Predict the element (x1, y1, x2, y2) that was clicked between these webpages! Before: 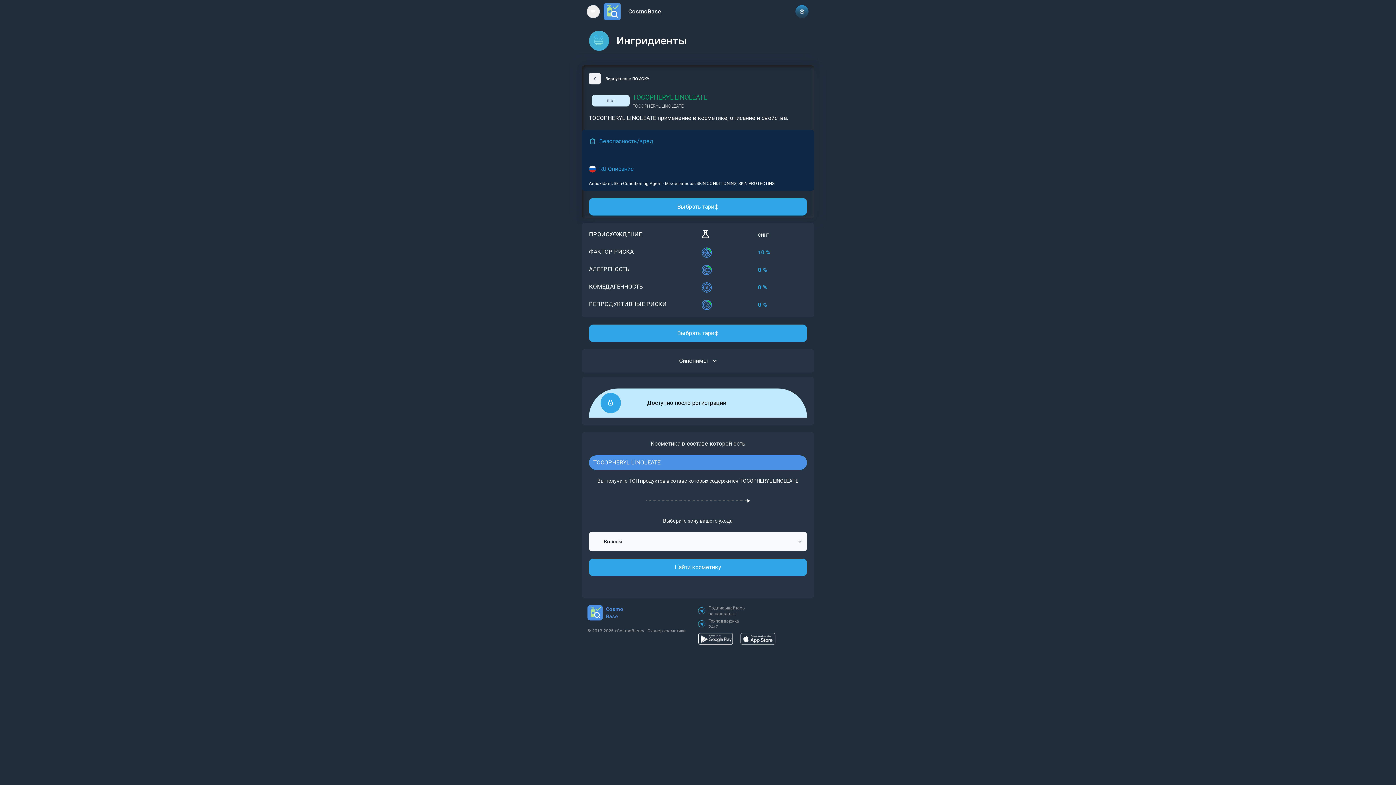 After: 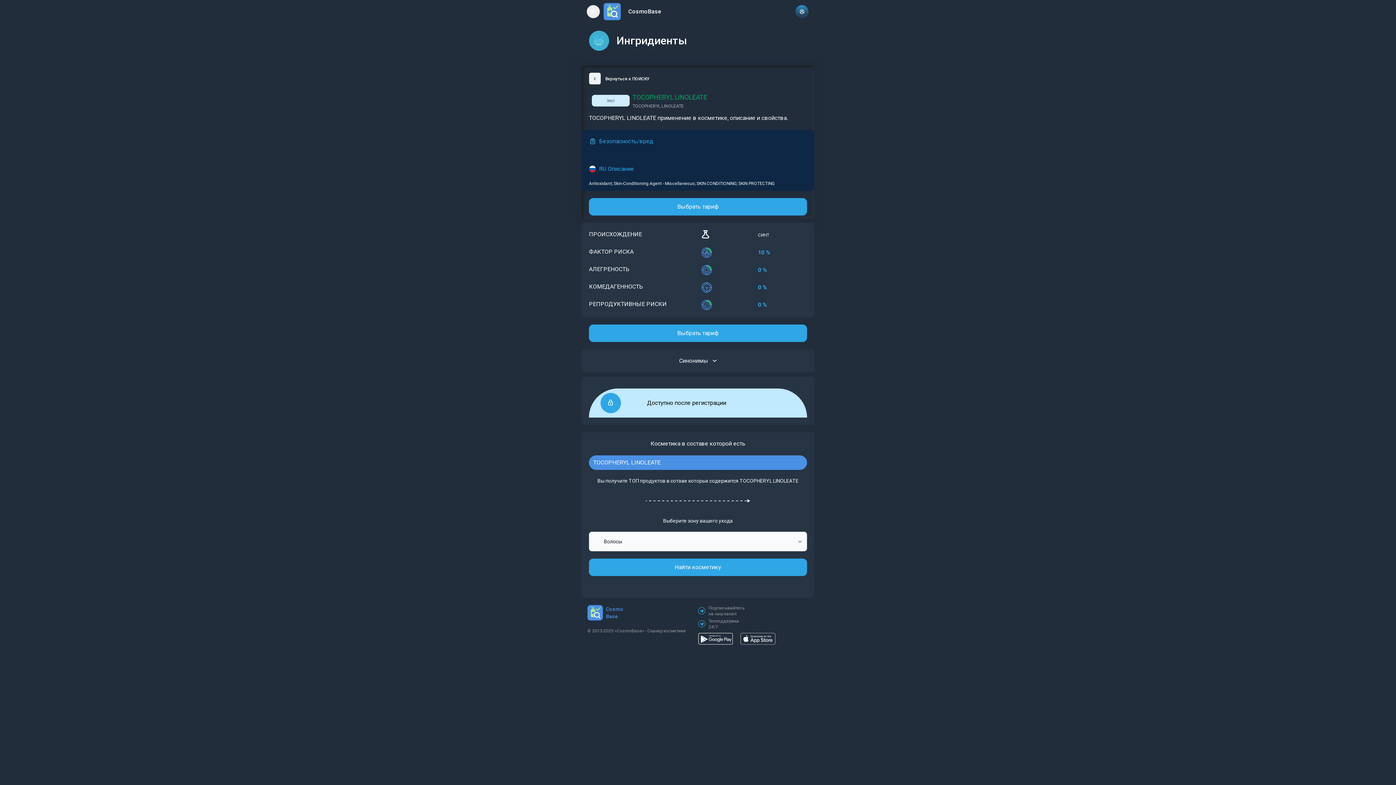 Action: bbox: (740, 633, 775, 645)